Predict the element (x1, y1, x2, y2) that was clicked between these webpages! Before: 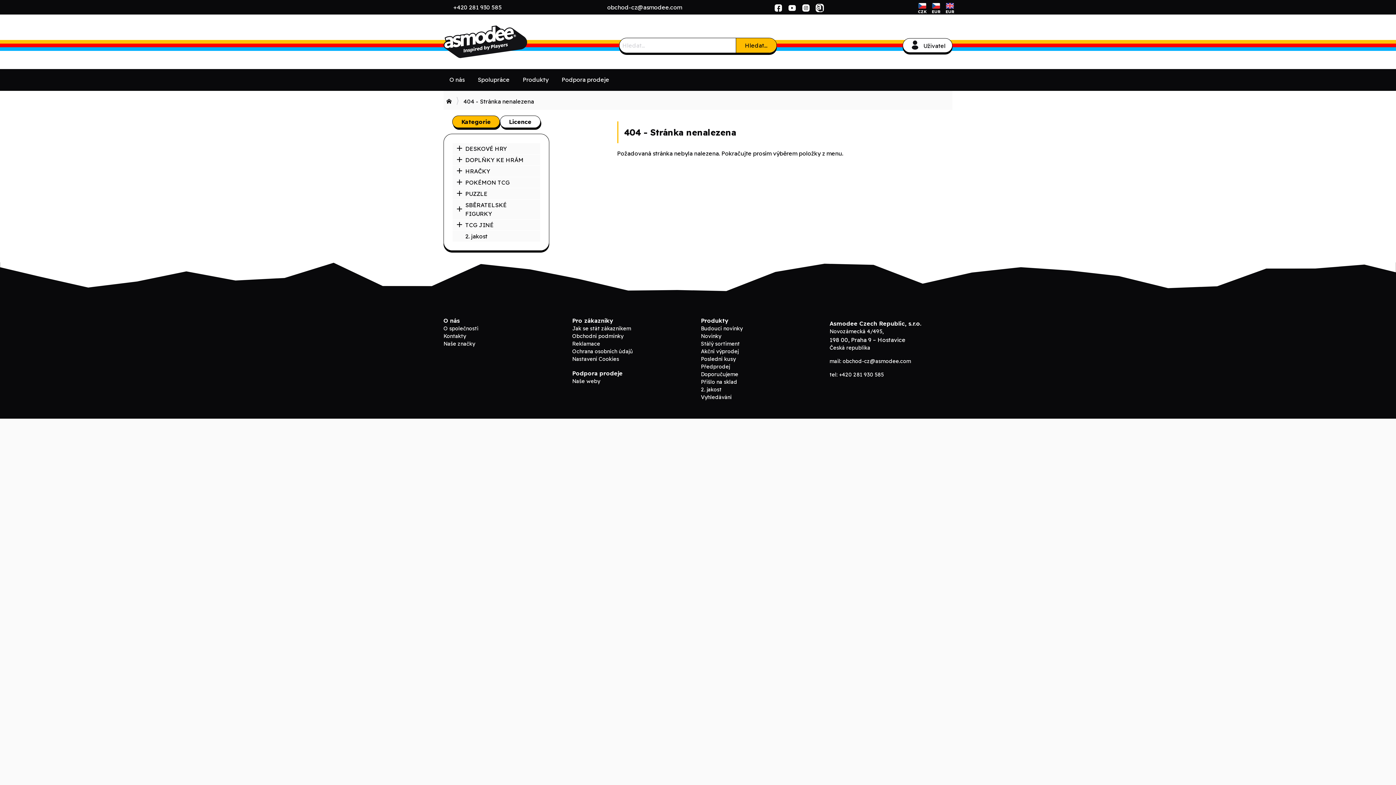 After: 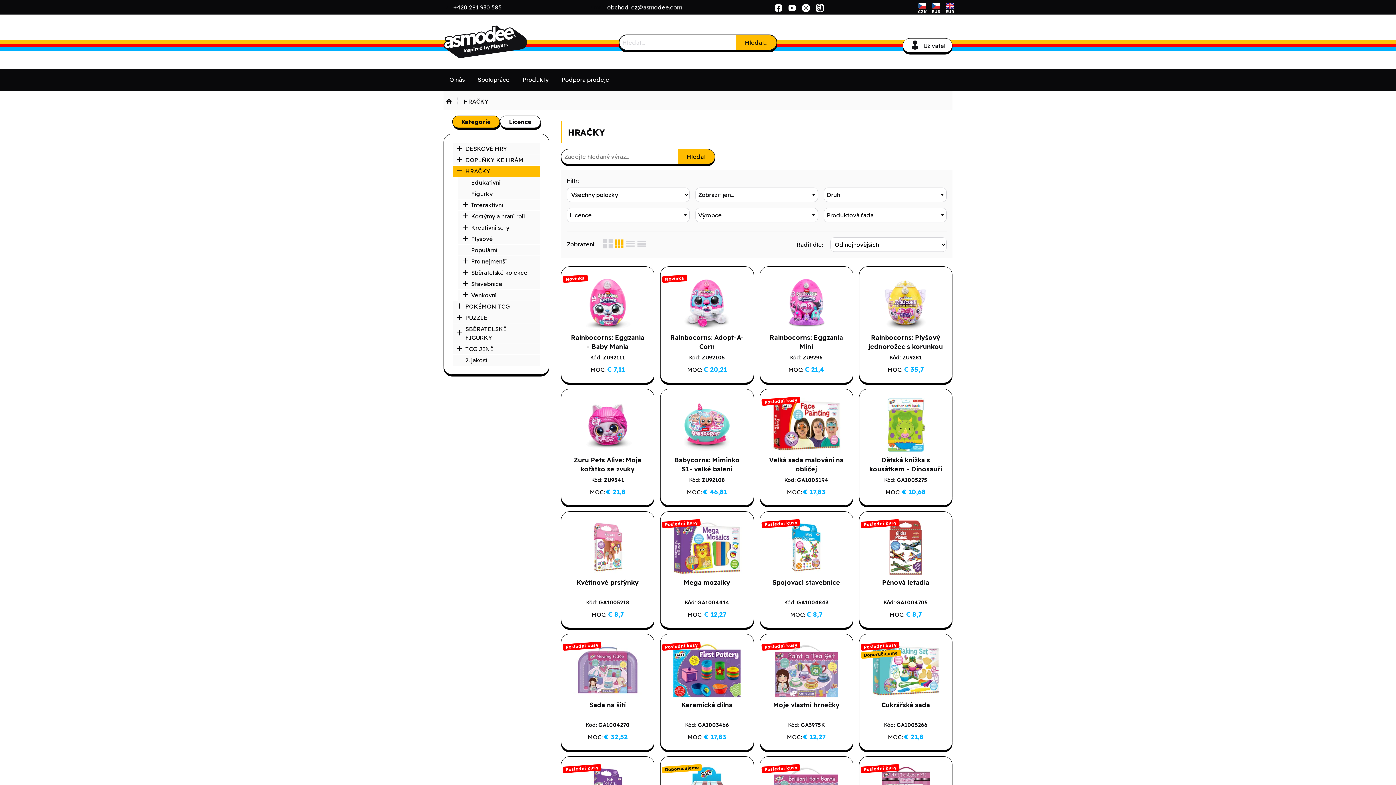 Action: label: HRAČKY bbox: (452, 165, 540, 176)